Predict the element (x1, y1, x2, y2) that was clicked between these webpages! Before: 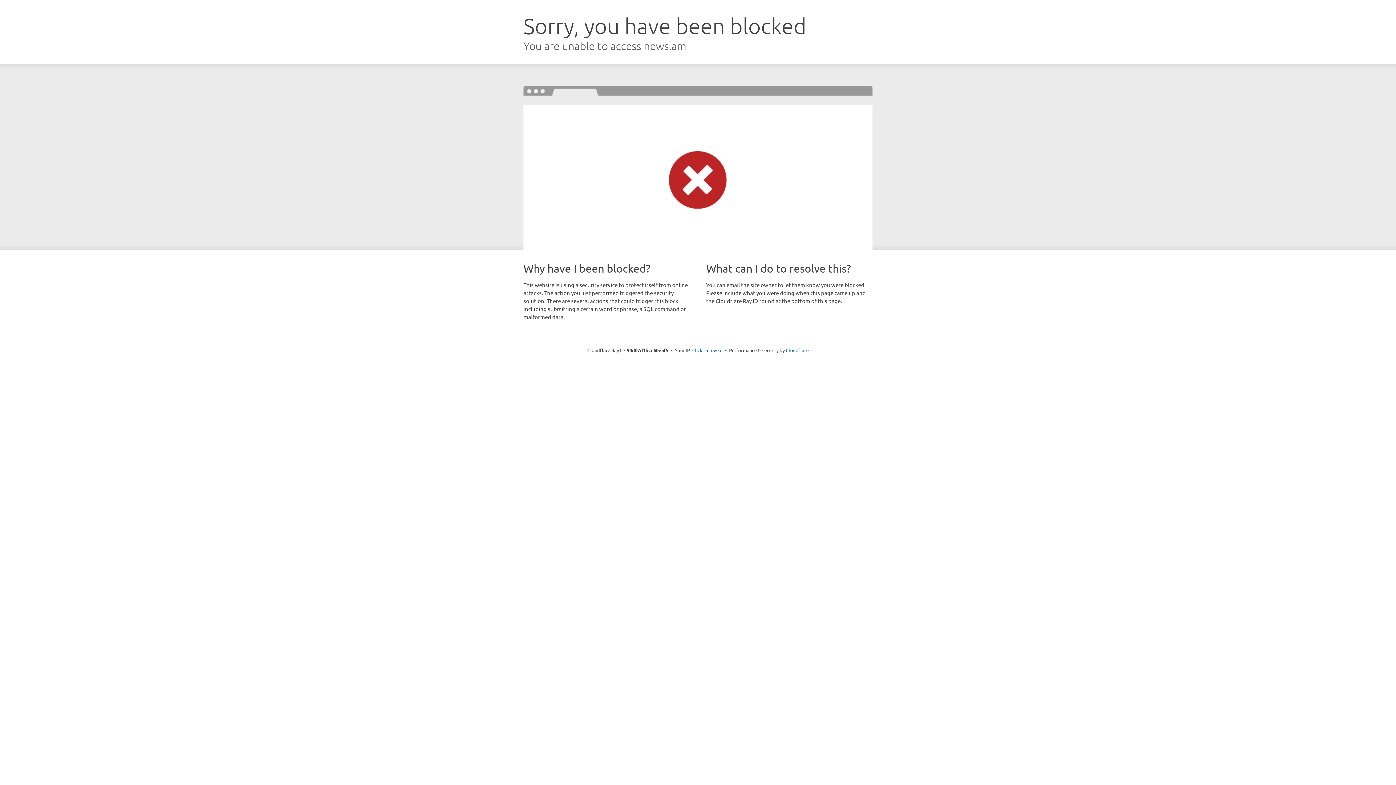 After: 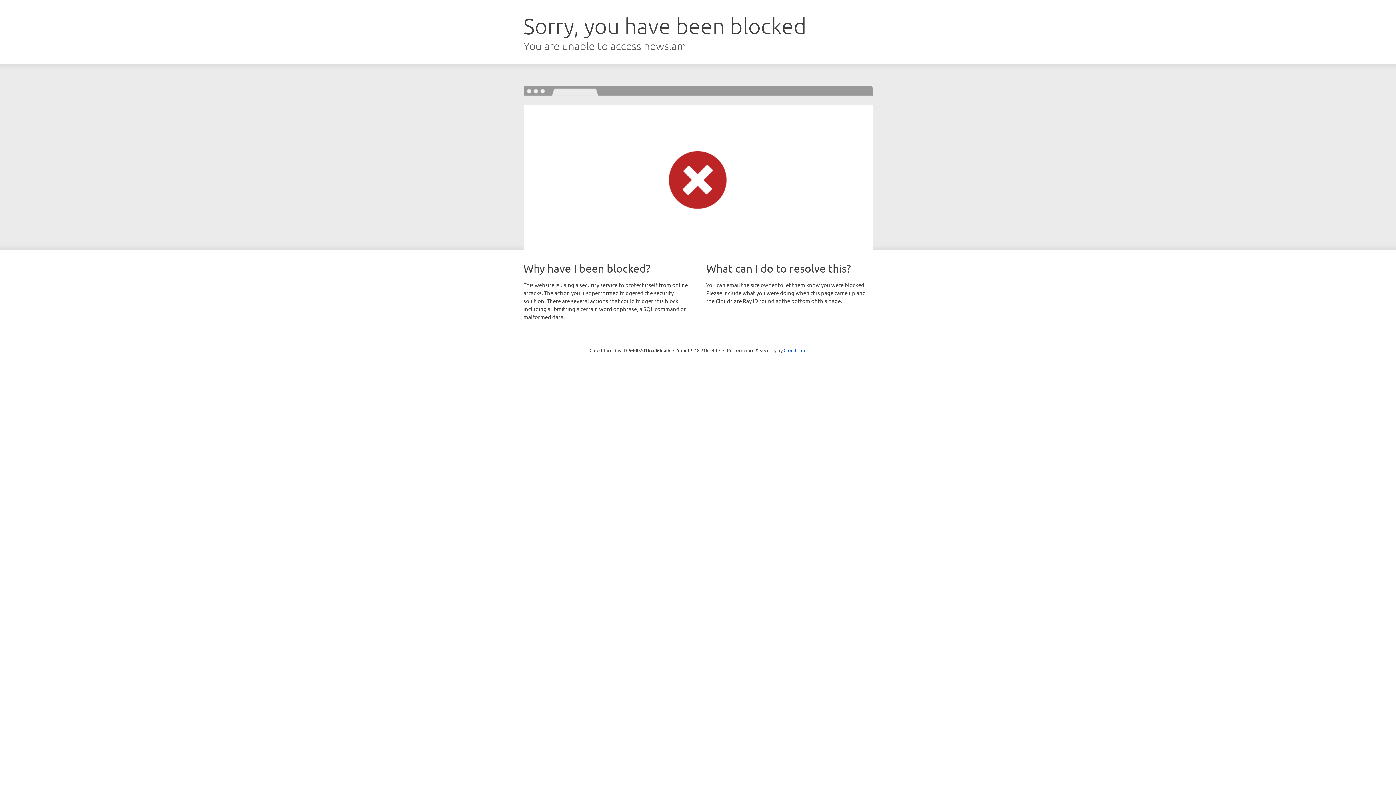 Action: label: Click to reveal bbox: (692, 346, 722, 353)